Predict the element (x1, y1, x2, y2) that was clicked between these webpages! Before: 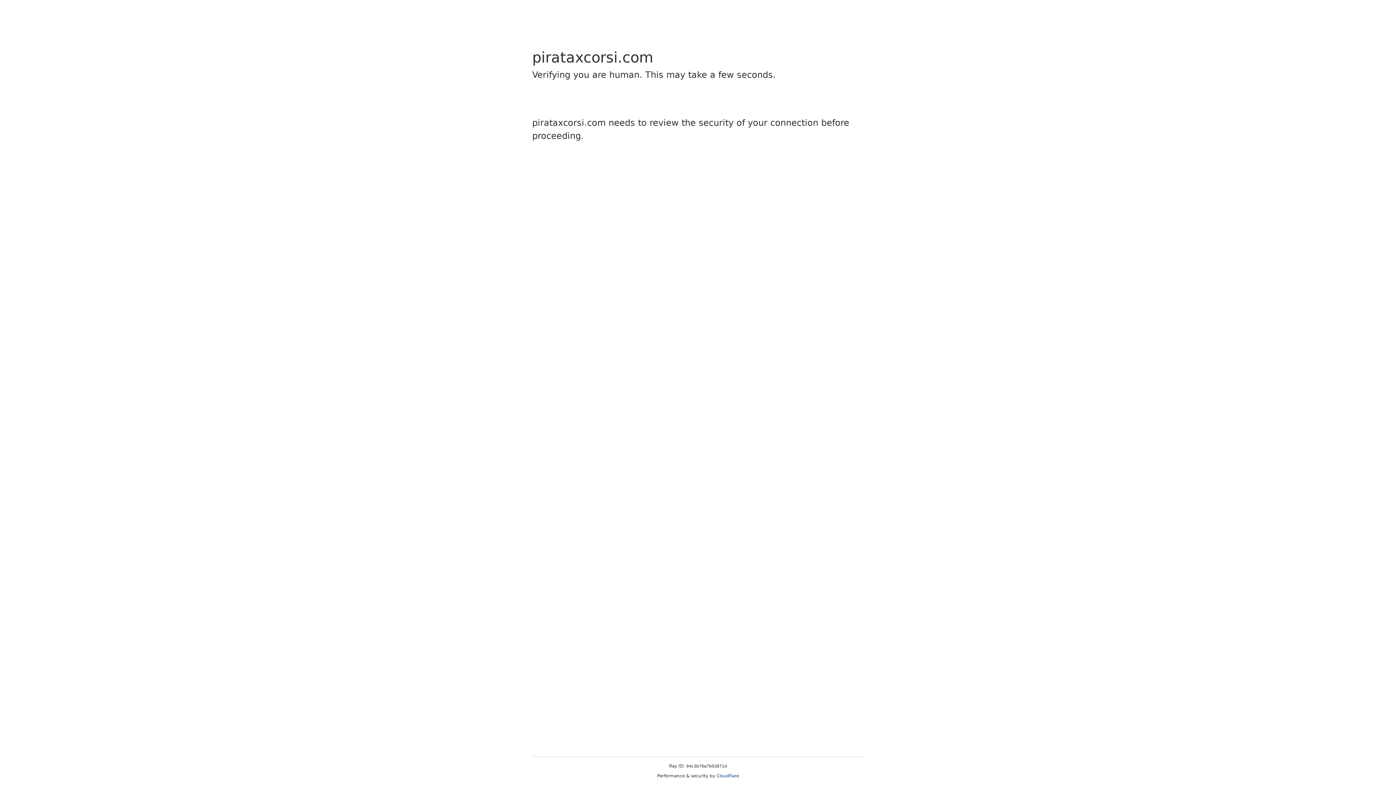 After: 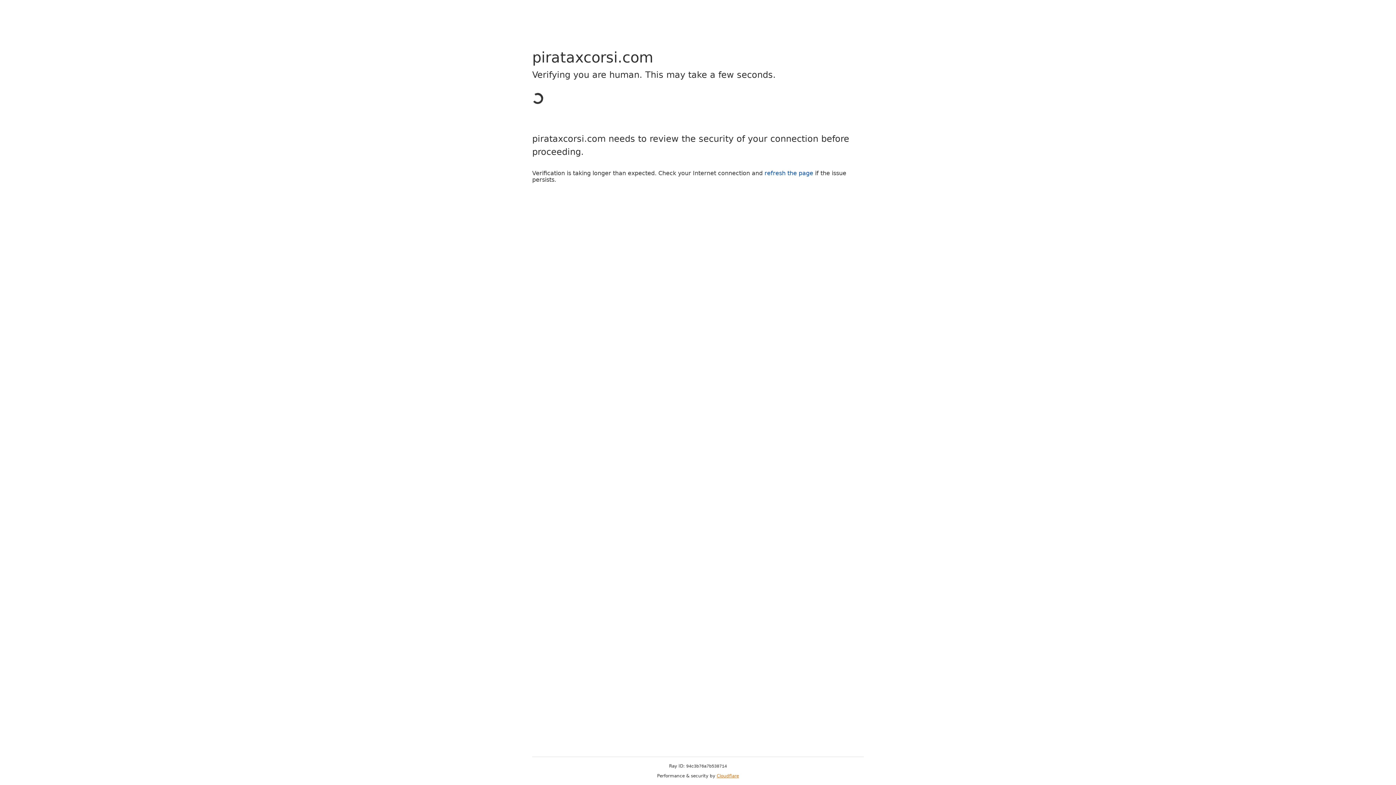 Action: bbox: (716, 773, 739, 778) label: Cloudflare